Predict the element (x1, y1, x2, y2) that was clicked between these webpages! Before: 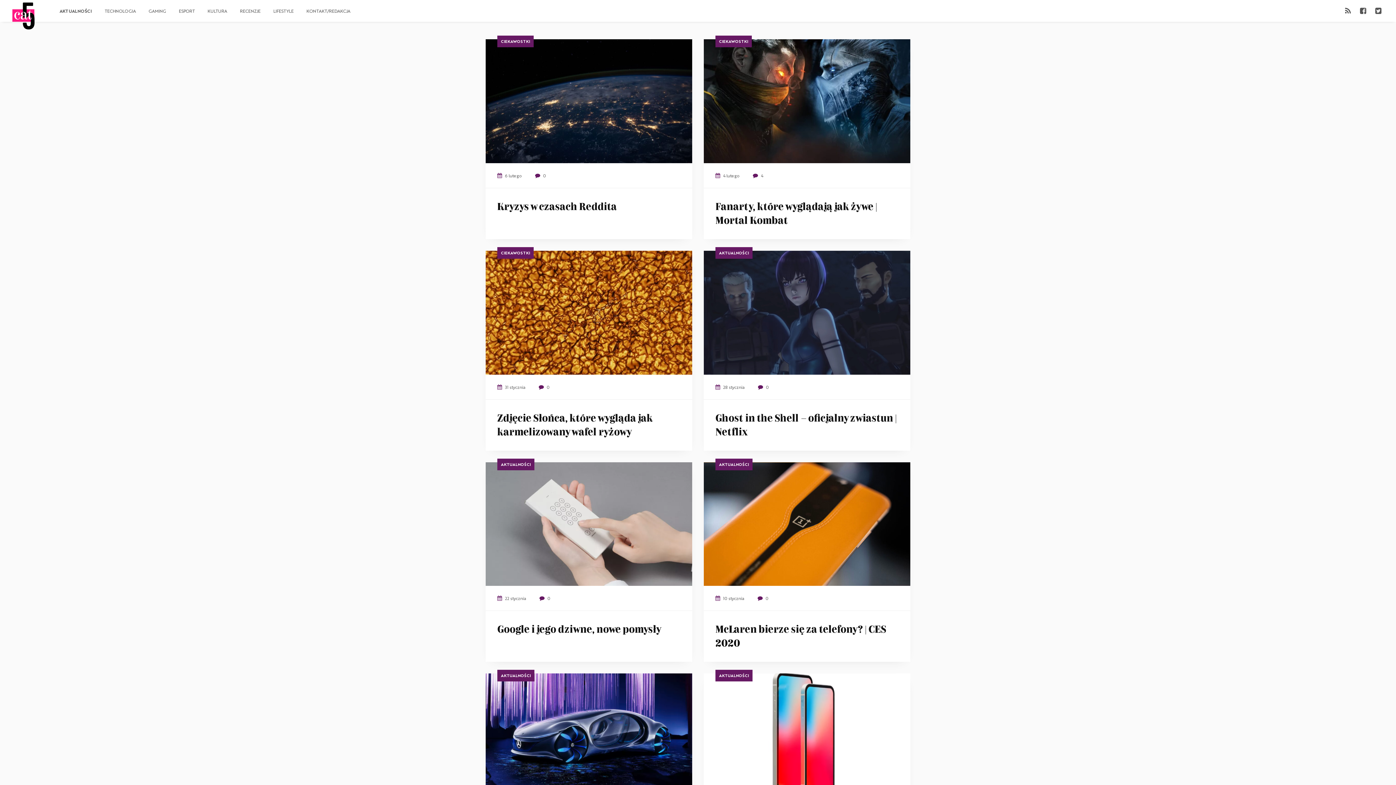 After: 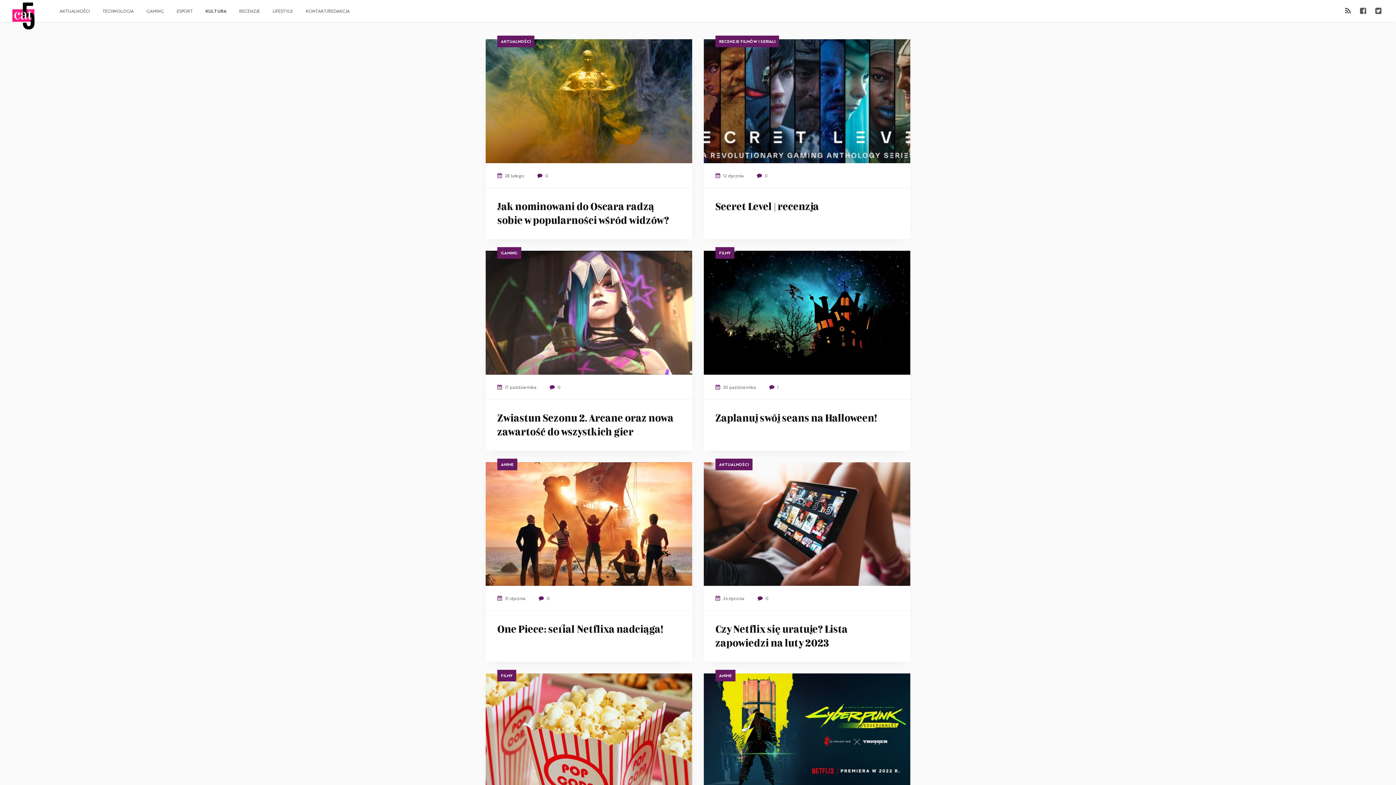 Action: label: KULTURA bbox: (207, 8, 227, 13)